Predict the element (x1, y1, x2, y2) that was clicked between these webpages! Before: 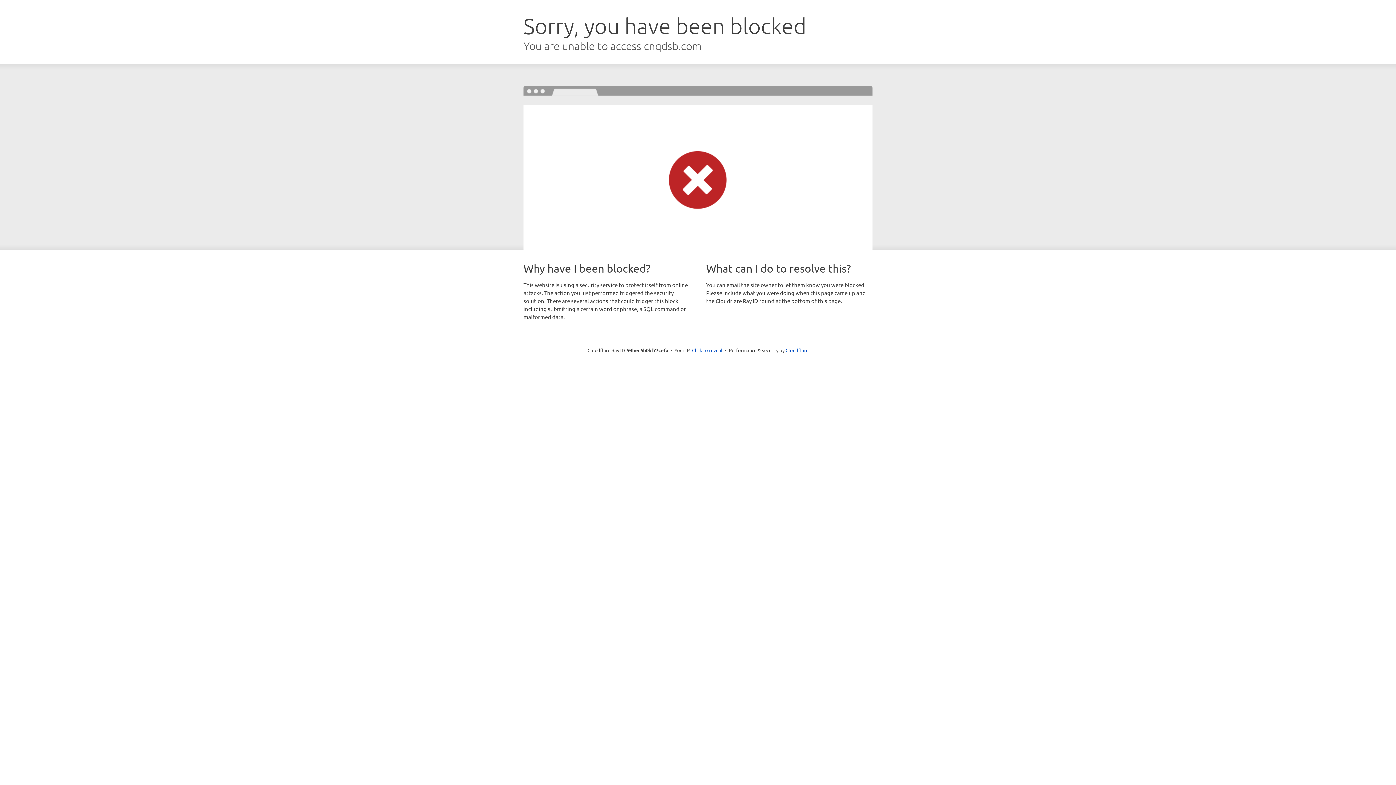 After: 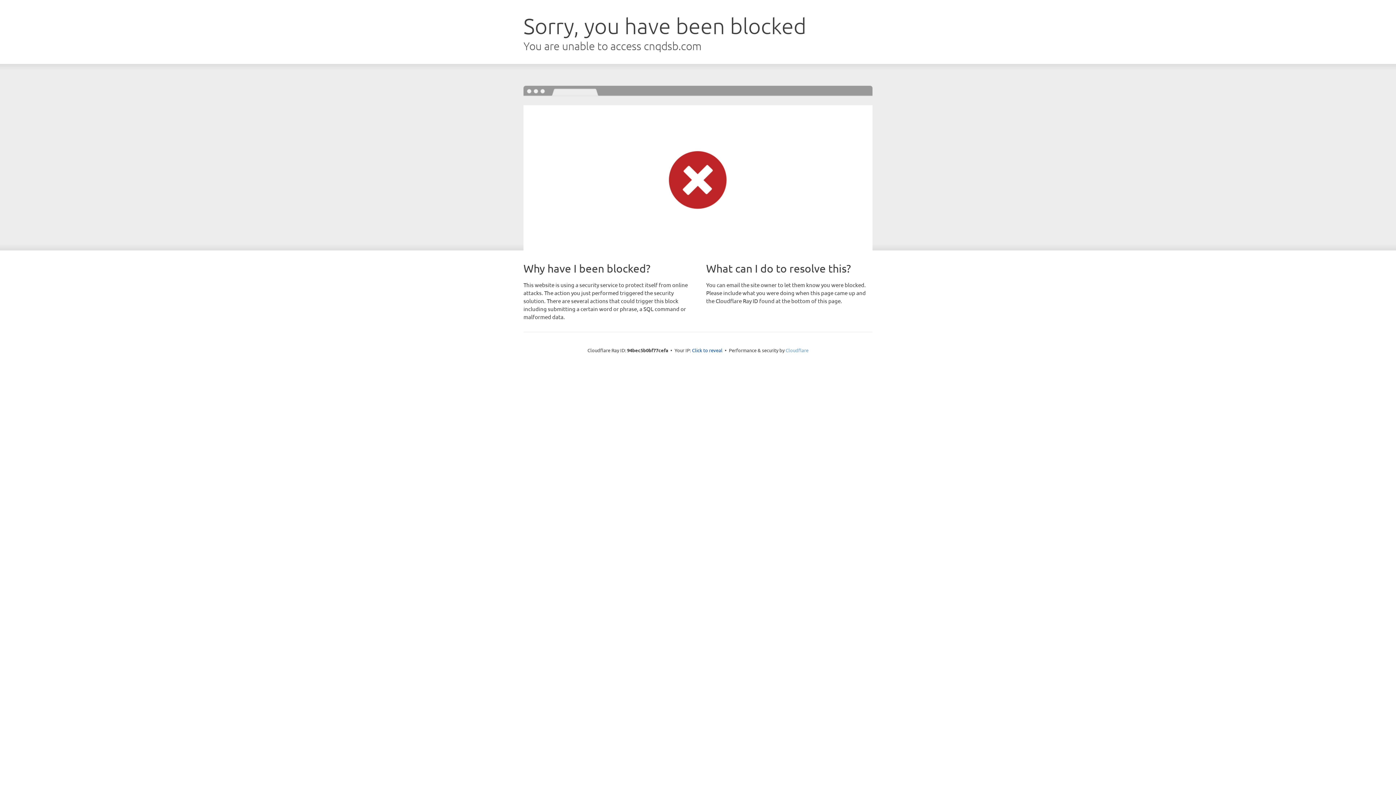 Action: bbox: (785, 347, 808, 353) label: Cloudflare